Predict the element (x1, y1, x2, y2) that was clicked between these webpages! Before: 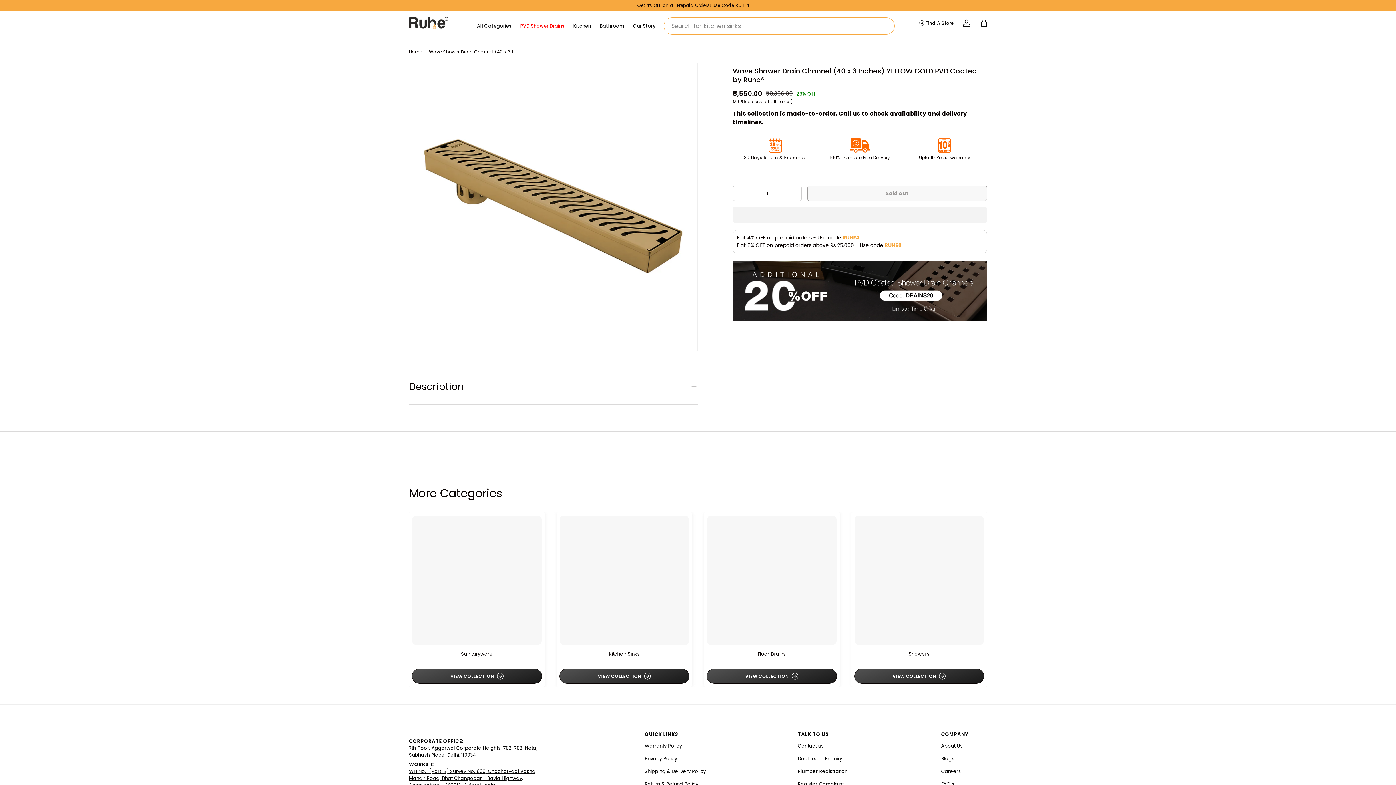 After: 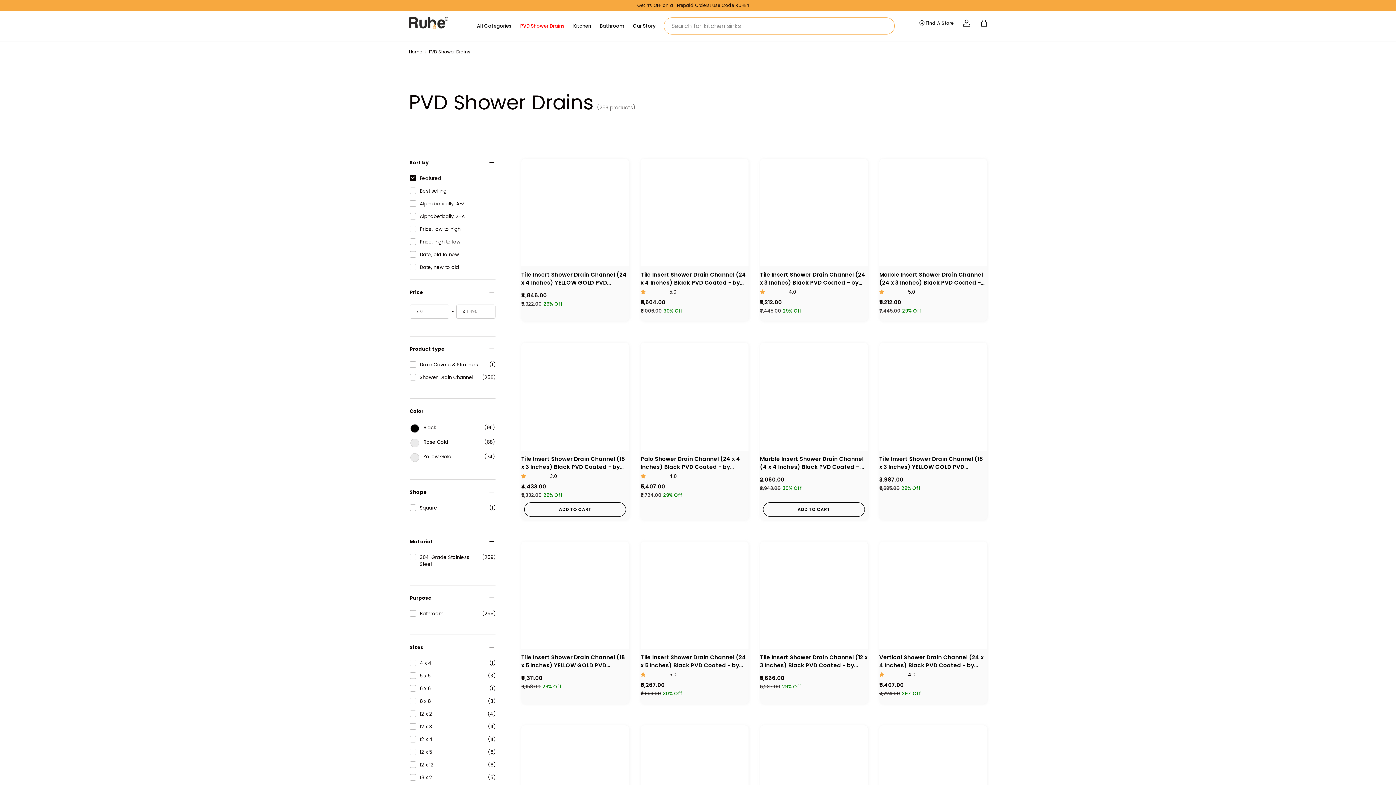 Action: bbox: (732, 260, 987, 320)